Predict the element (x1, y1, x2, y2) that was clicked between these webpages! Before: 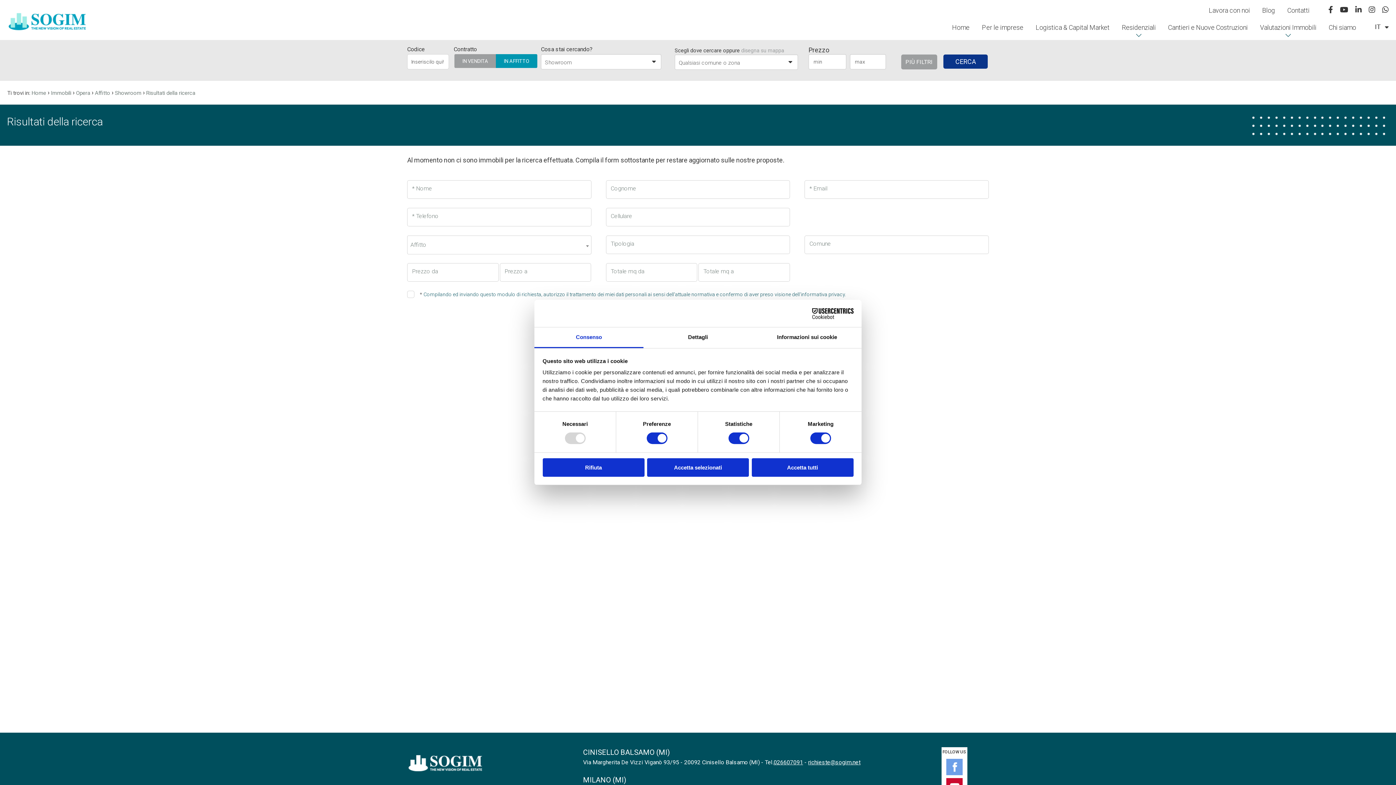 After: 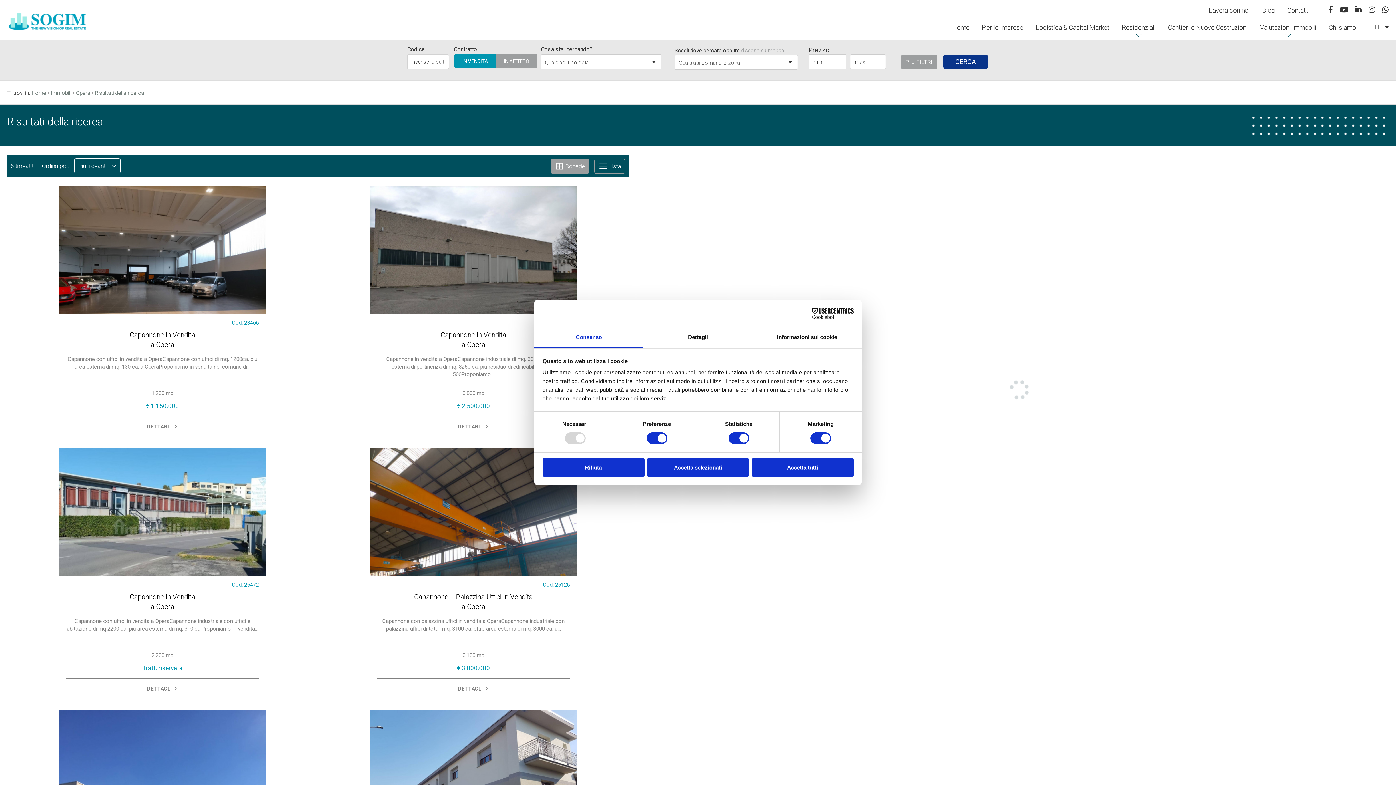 Action: label: Opera bbox: (76, 89, 90, 96)